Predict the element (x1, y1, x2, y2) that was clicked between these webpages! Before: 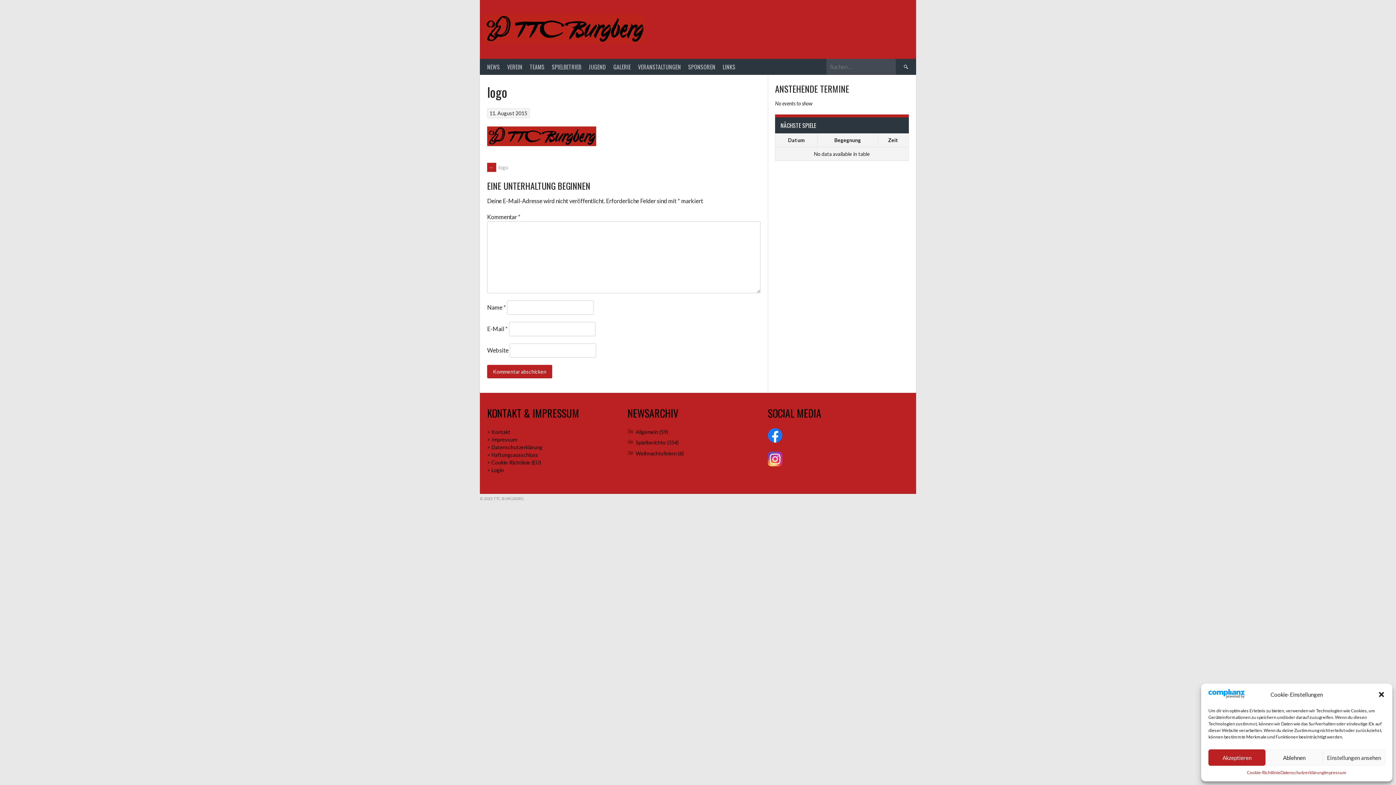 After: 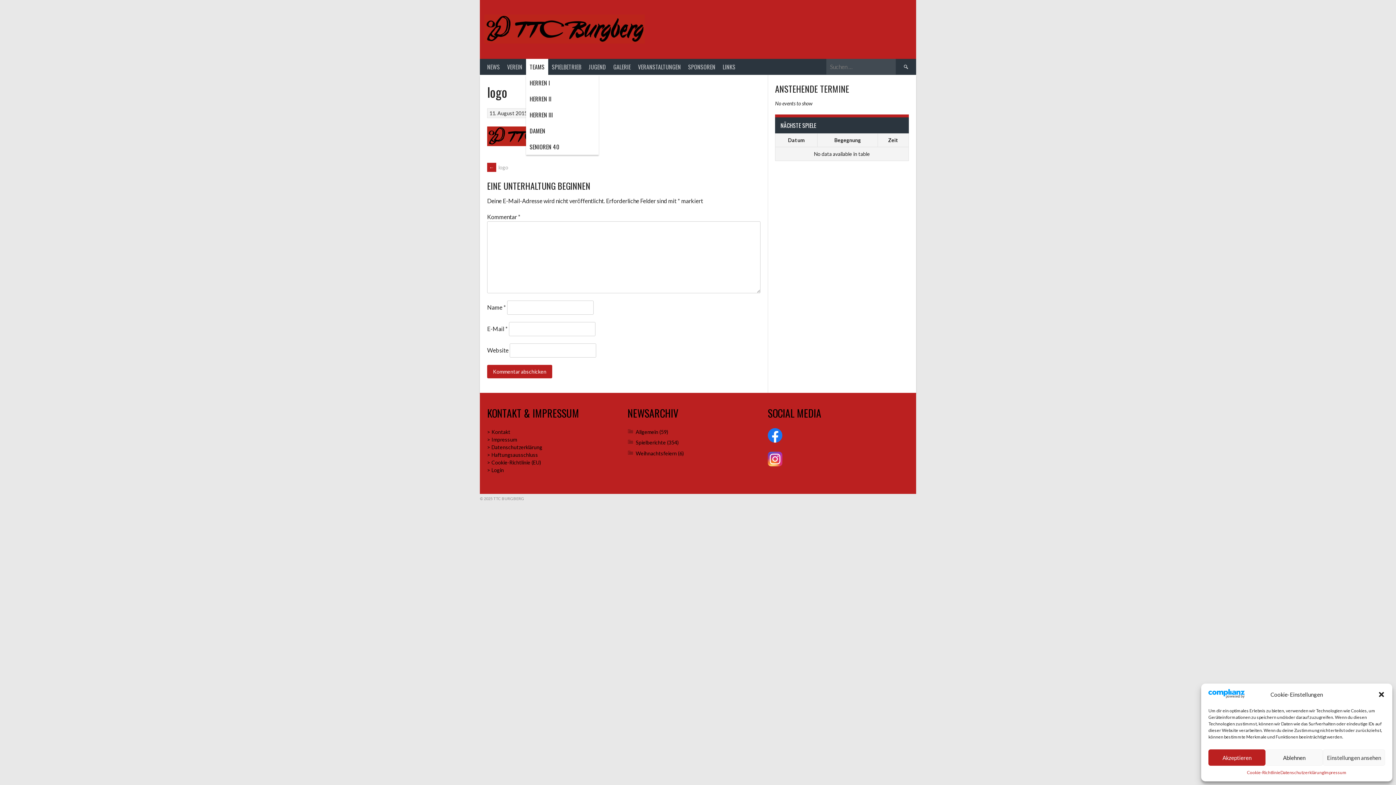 Action: label: TEAMS bbox: (526, 58, 548, 74)